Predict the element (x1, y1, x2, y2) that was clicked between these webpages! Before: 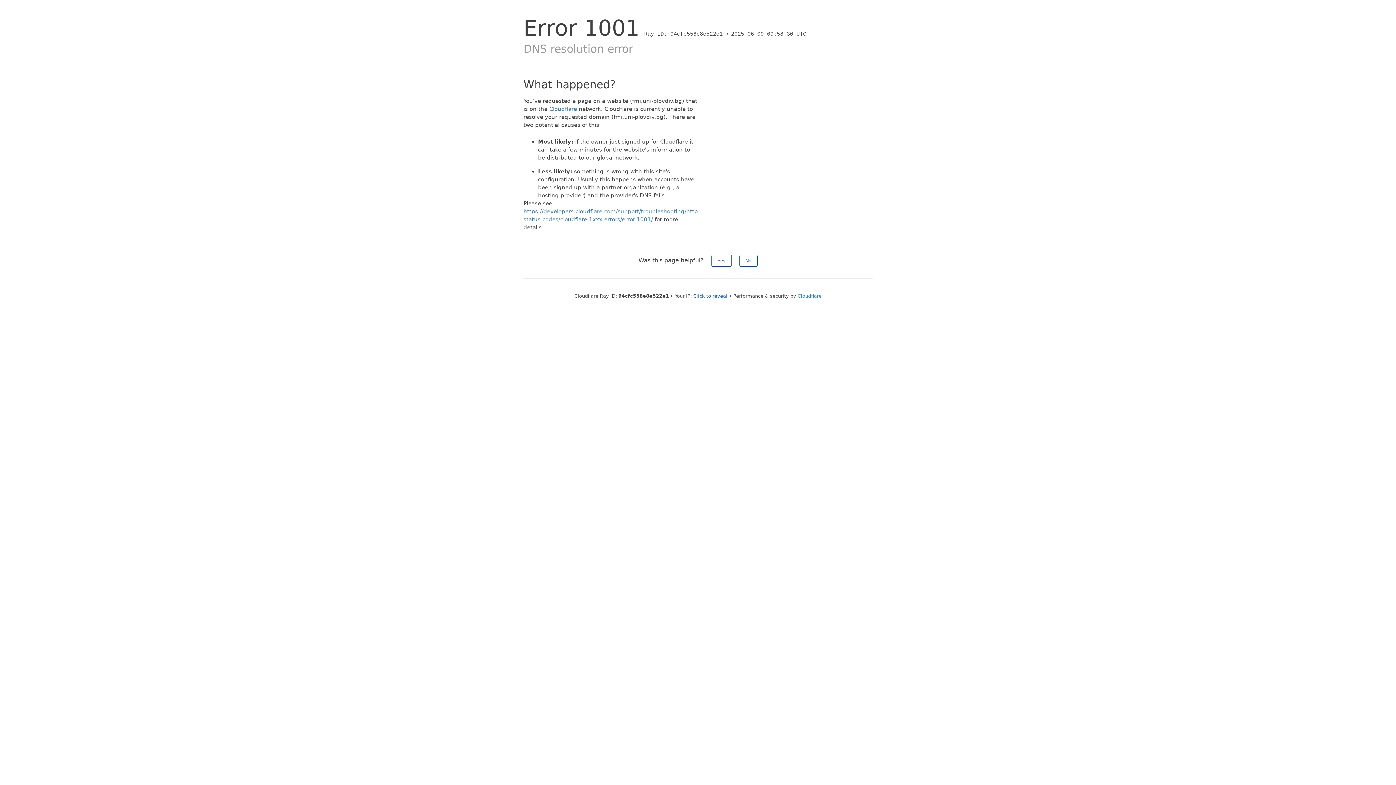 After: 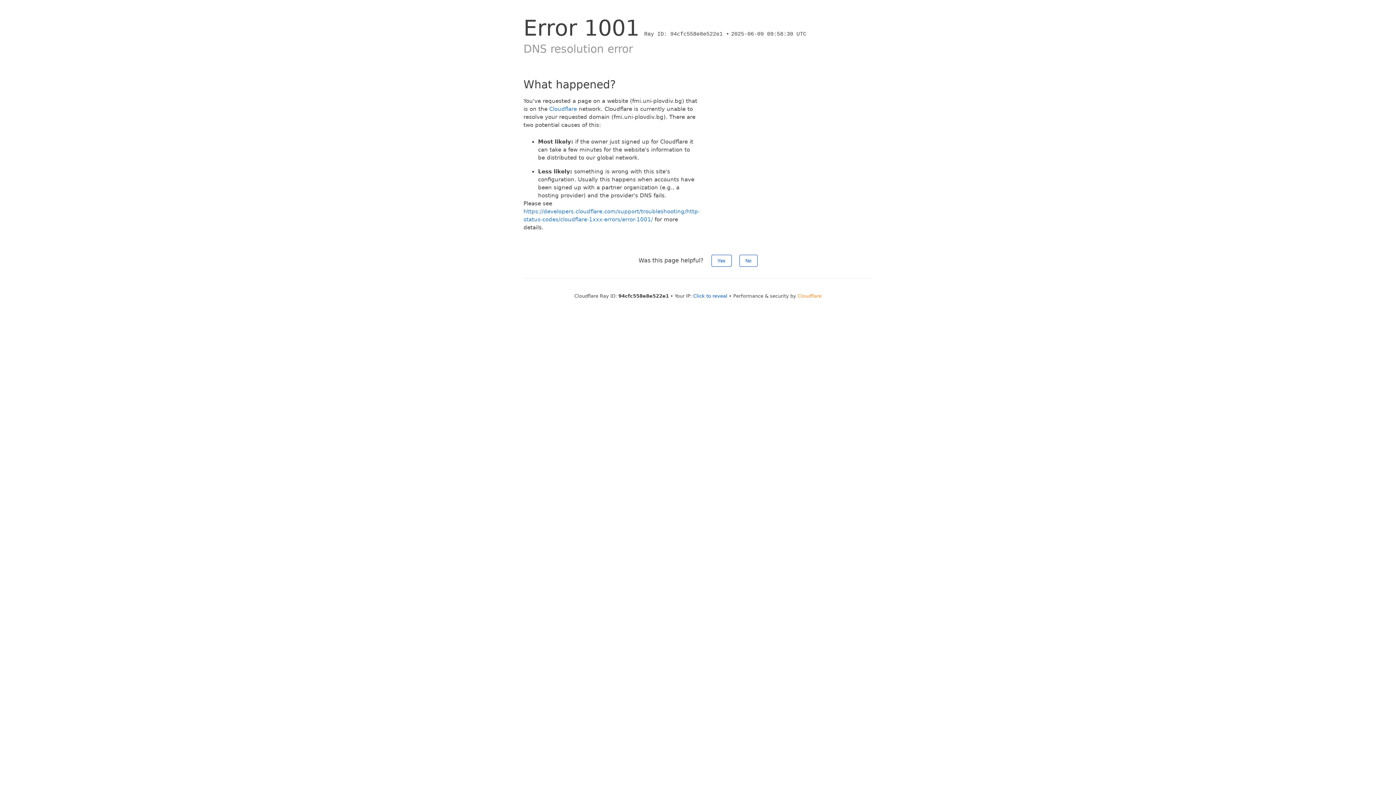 Action: label: Cloudflare bbox: (797, 293, 821, 298)